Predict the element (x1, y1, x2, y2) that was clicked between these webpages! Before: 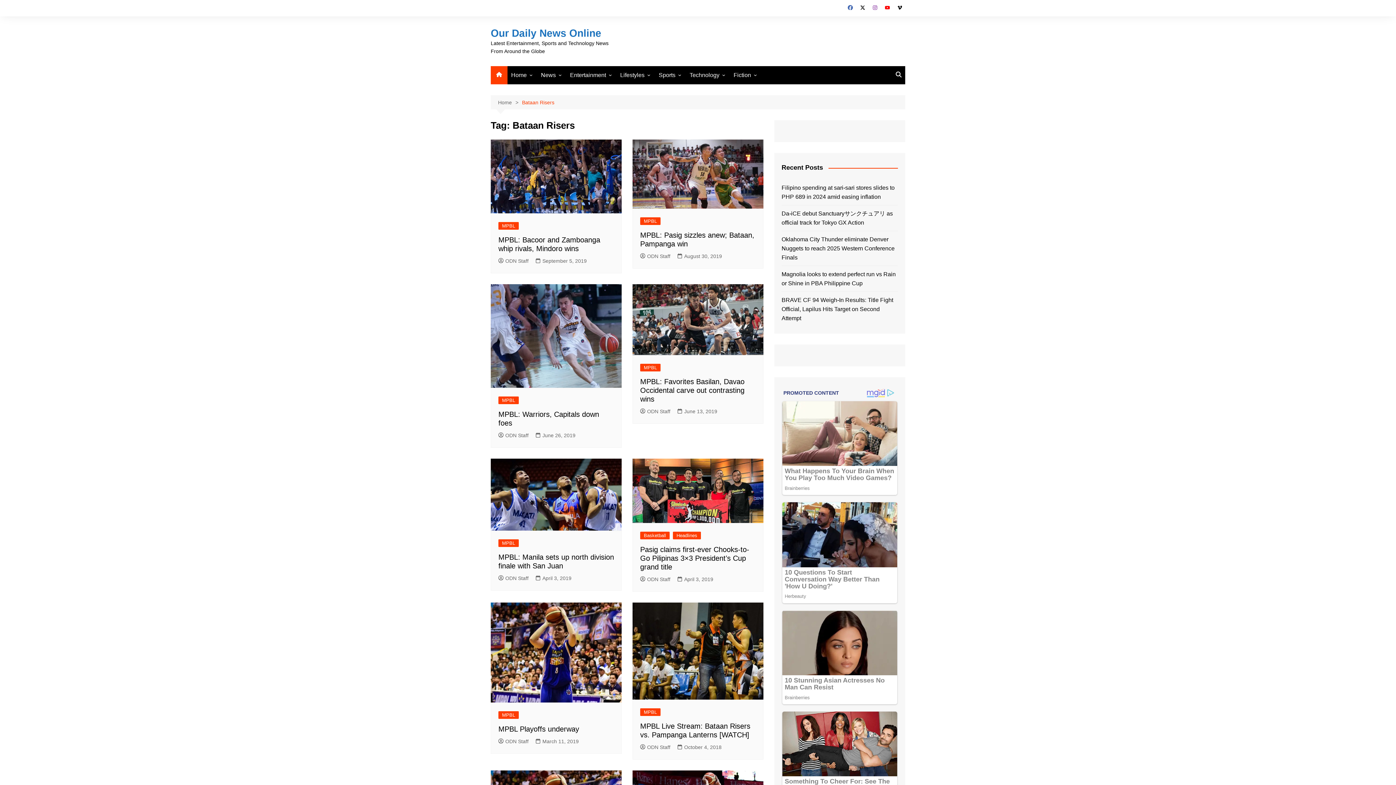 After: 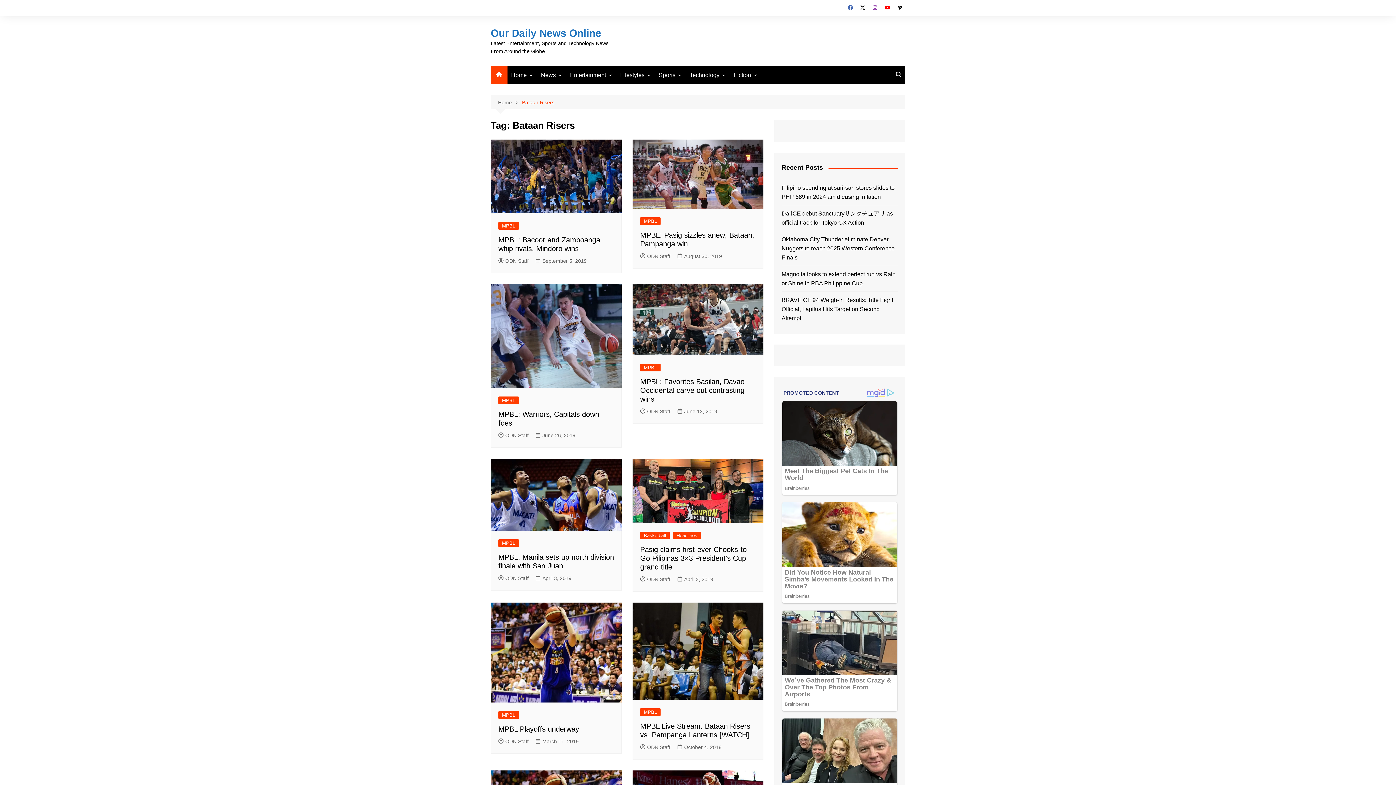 Action: bbox: (522, 98, 554, 106) label: Bataan Risers